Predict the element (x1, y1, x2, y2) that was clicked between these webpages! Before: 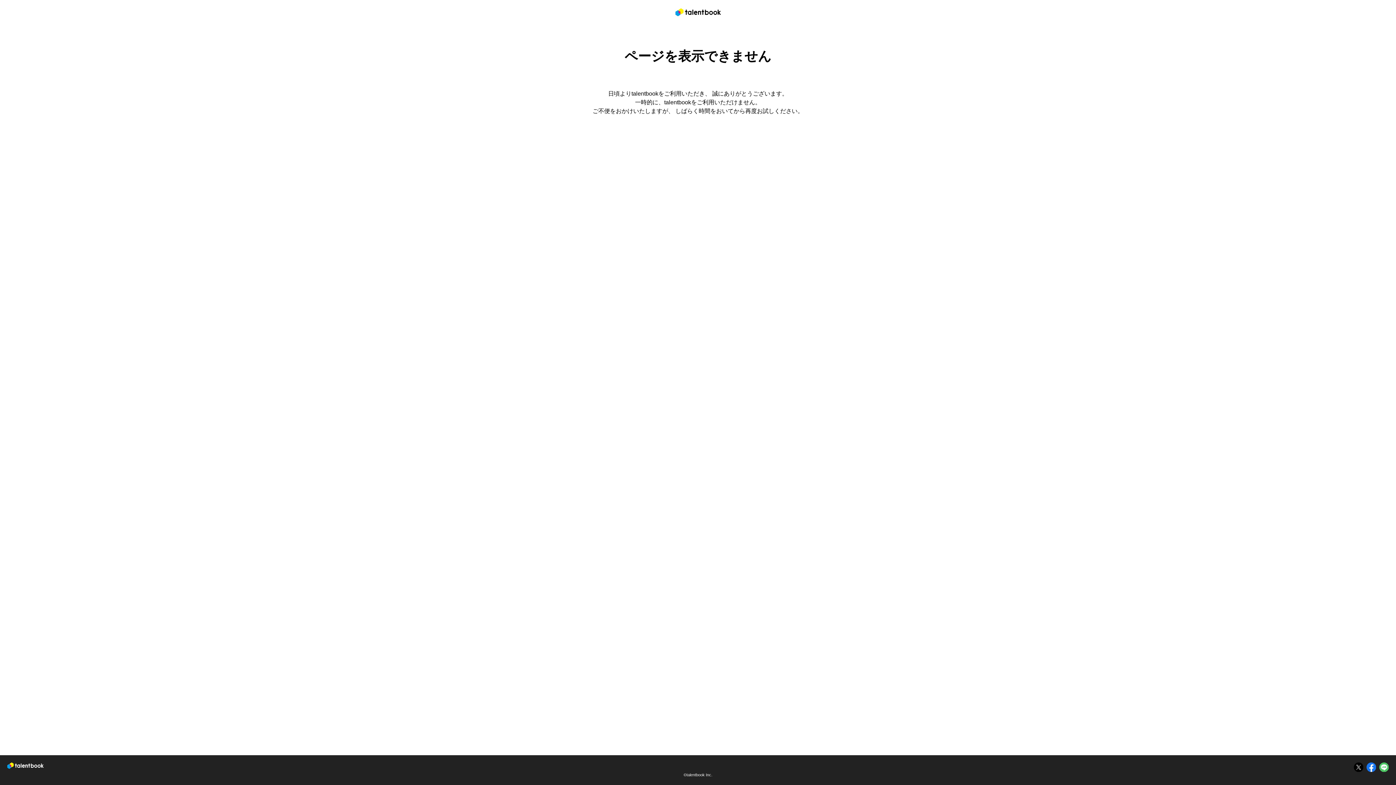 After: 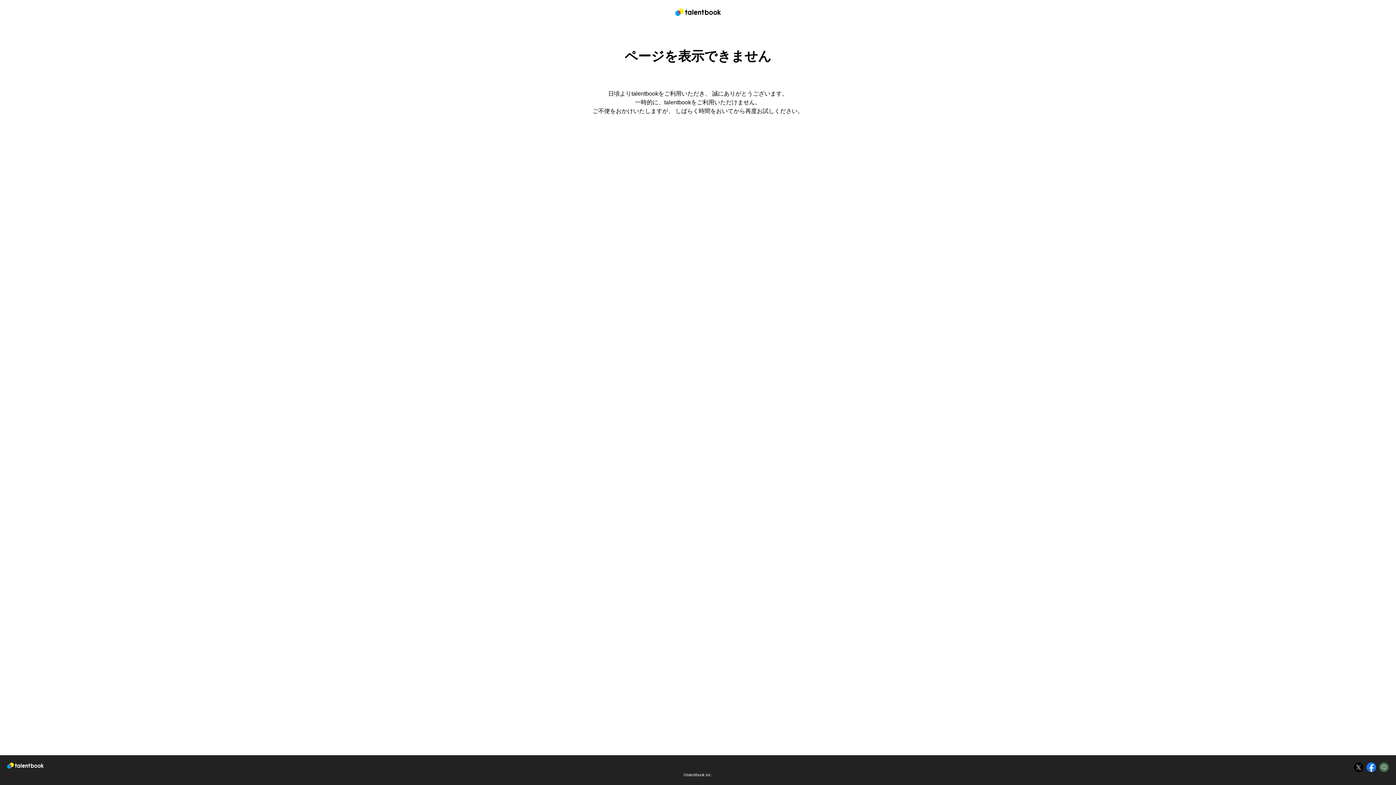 Action: bbox: (1379, 765, 1389, 771)